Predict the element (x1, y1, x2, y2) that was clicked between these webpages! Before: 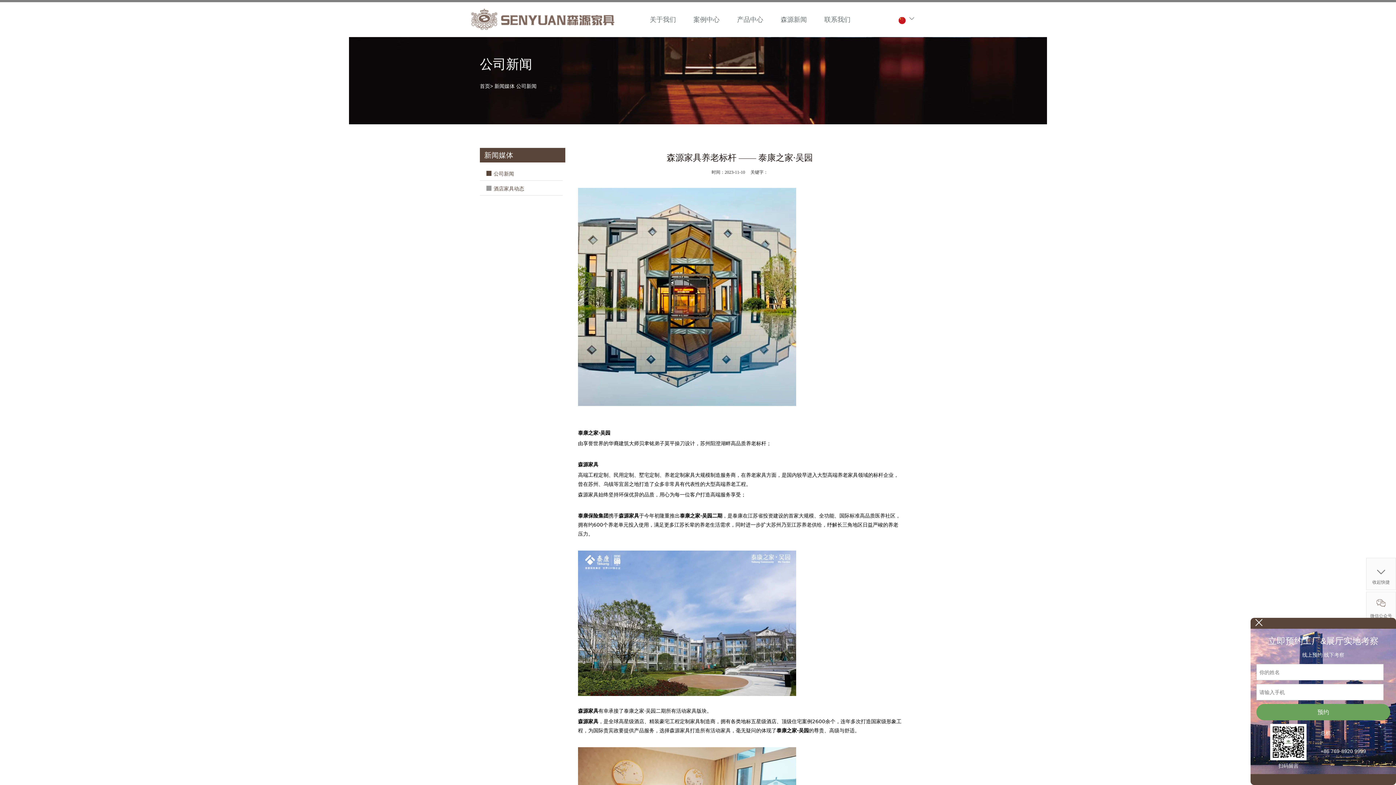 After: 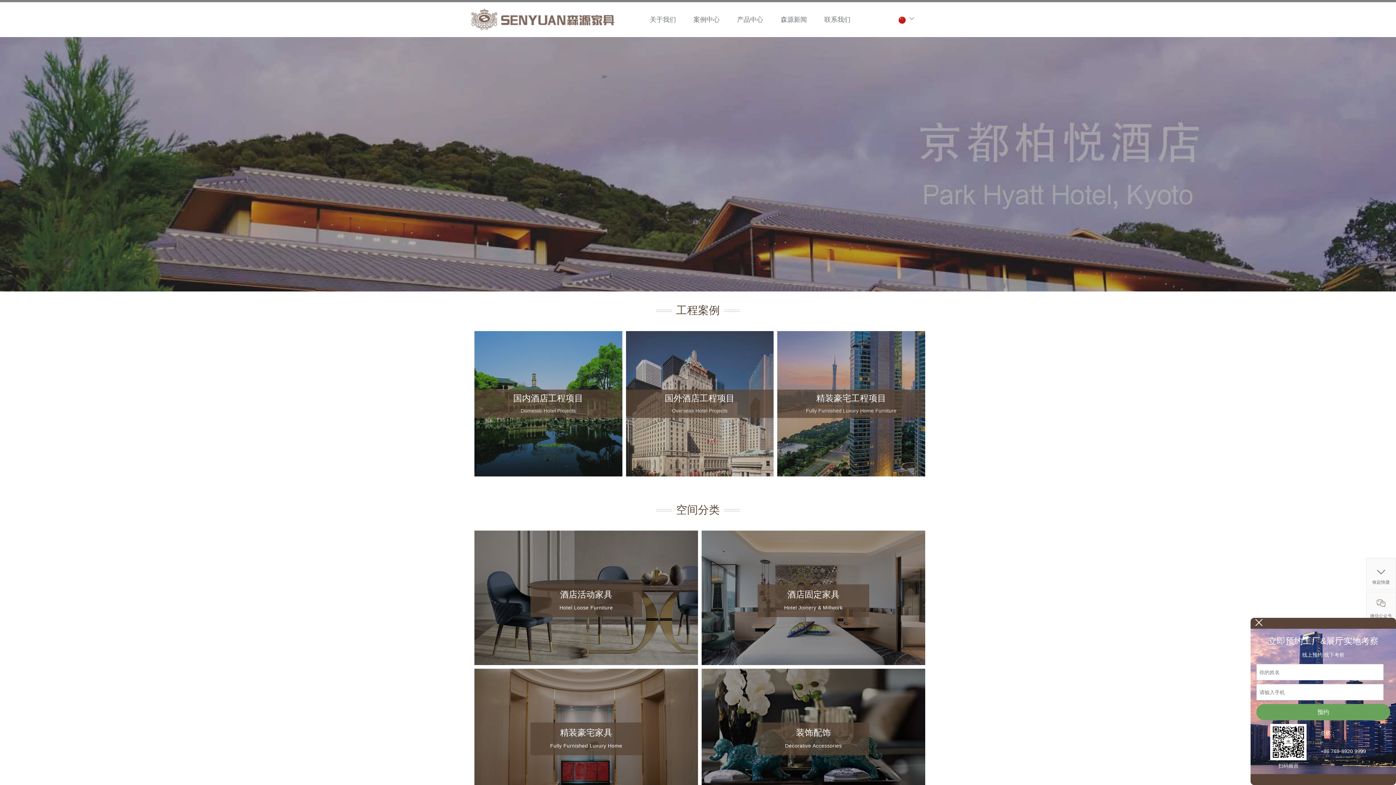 Action: bbox: (465, 2, 618, 33)